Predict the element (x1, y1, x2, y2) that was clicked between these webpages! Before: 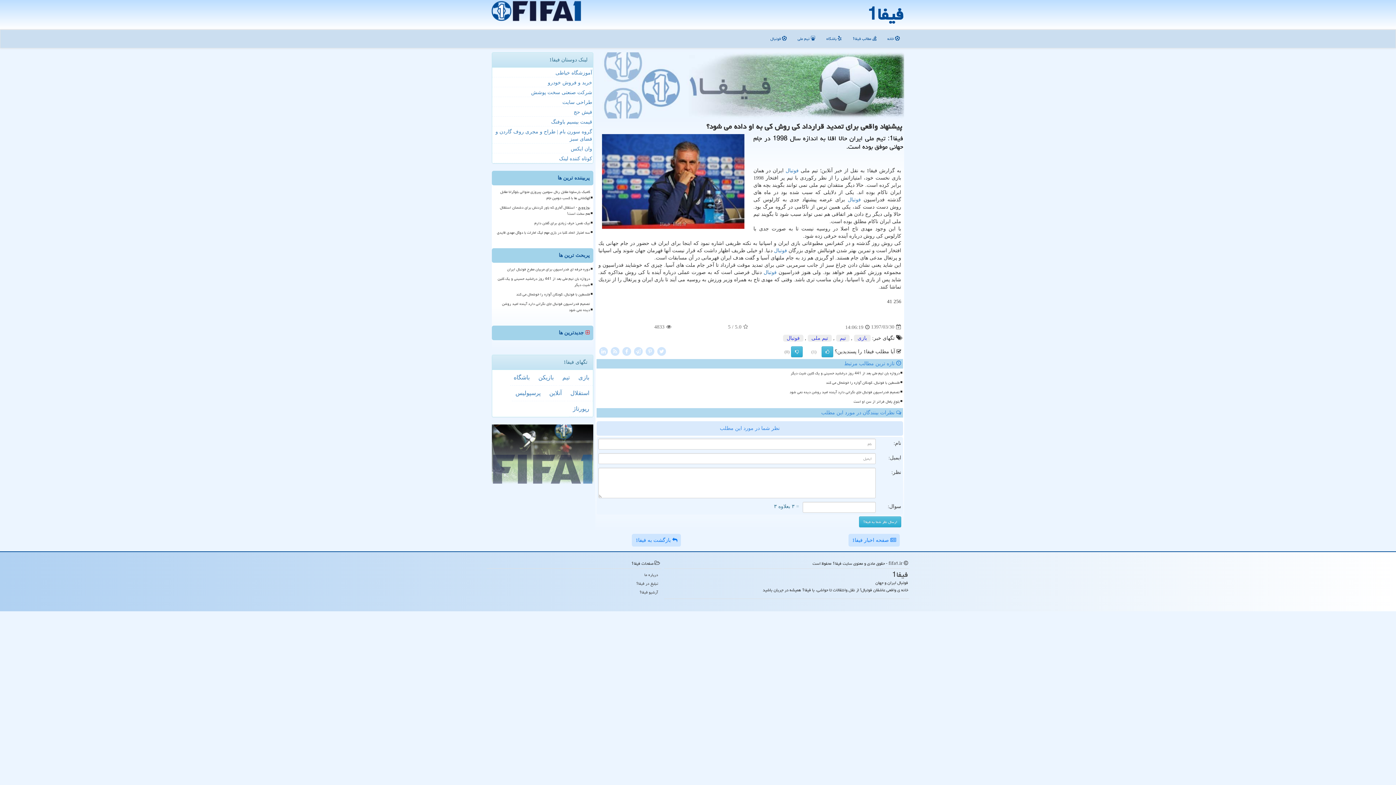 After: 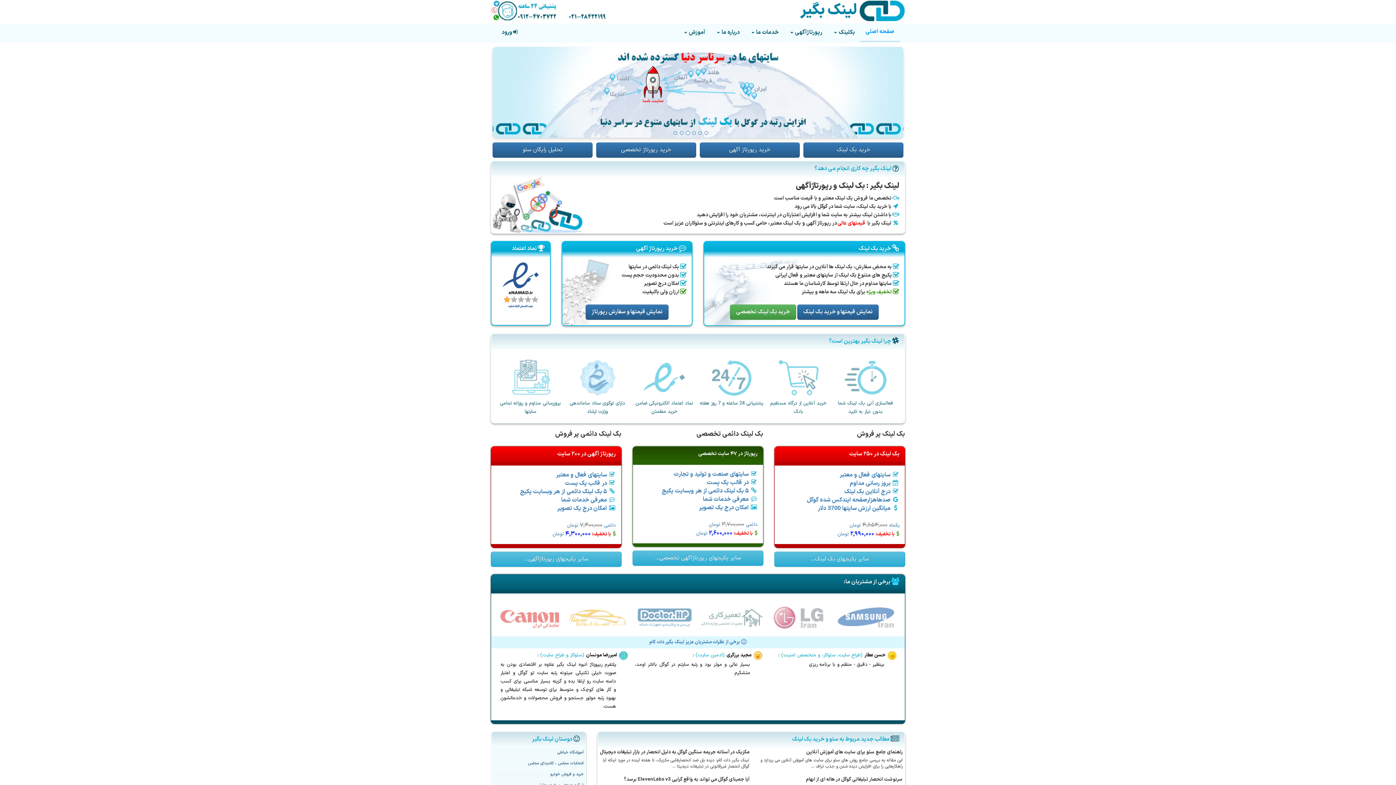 Action: bbox: (489, 579, 659, 587) label: تبلیغ در فیفا1